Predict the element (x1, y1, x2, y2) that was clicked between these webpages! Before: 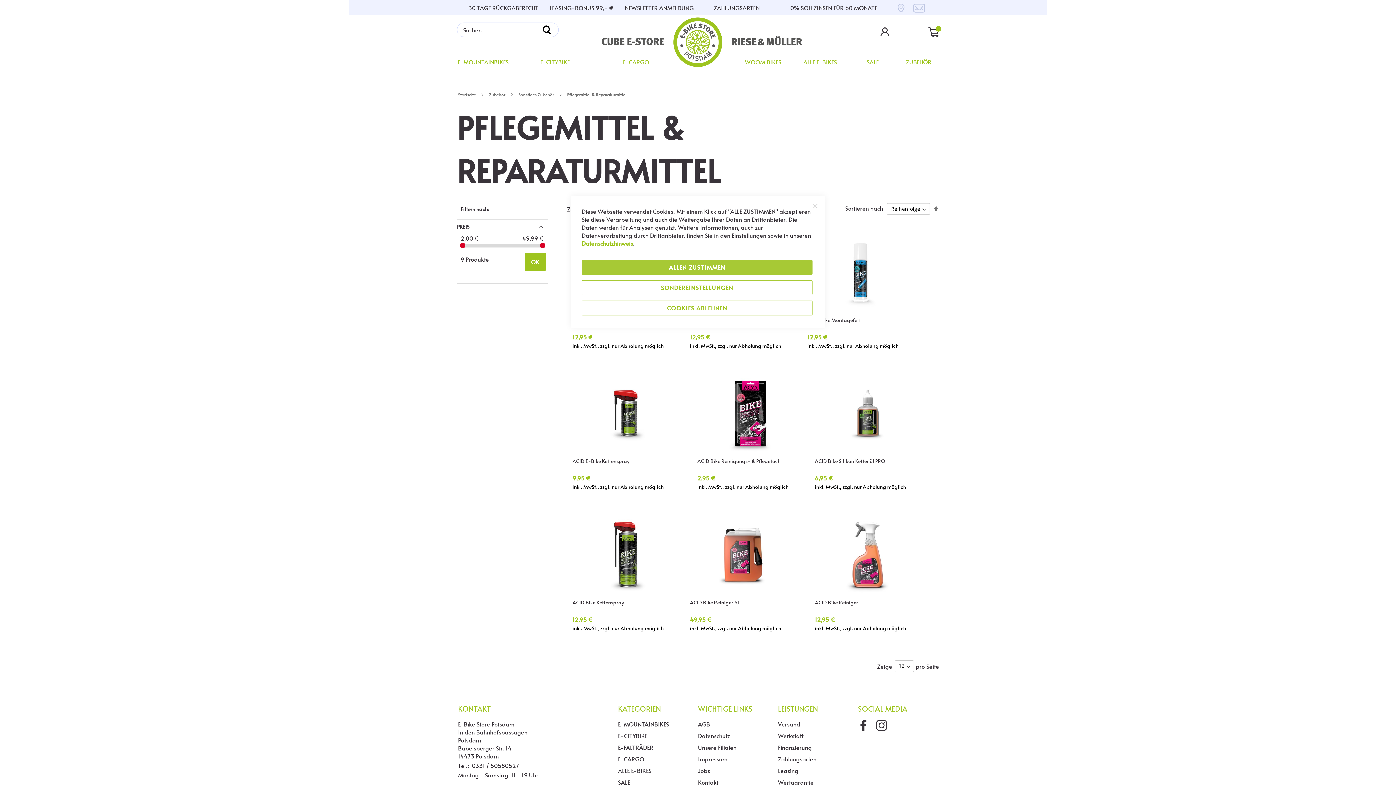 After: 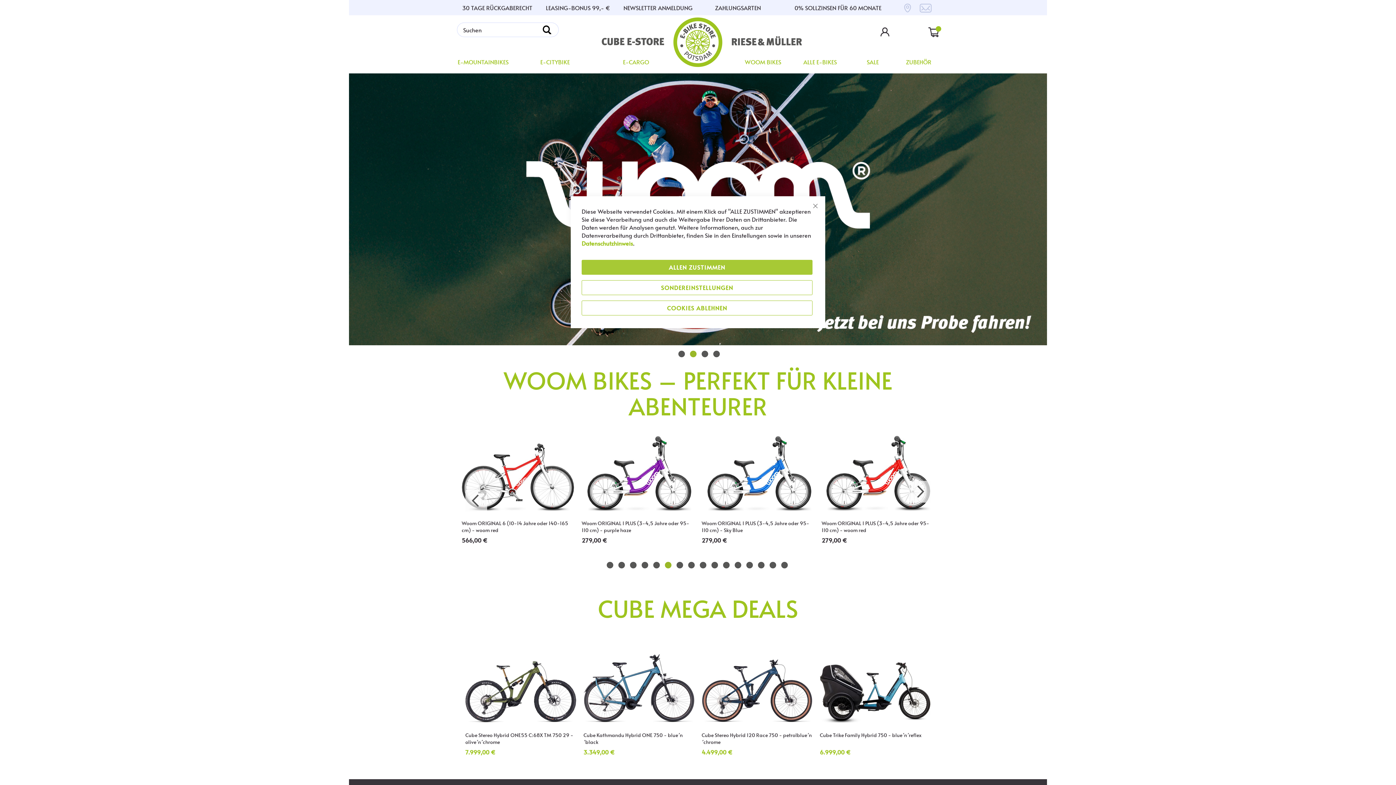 Action: bbox: (458, 91, 477, 97) label: Startseite 